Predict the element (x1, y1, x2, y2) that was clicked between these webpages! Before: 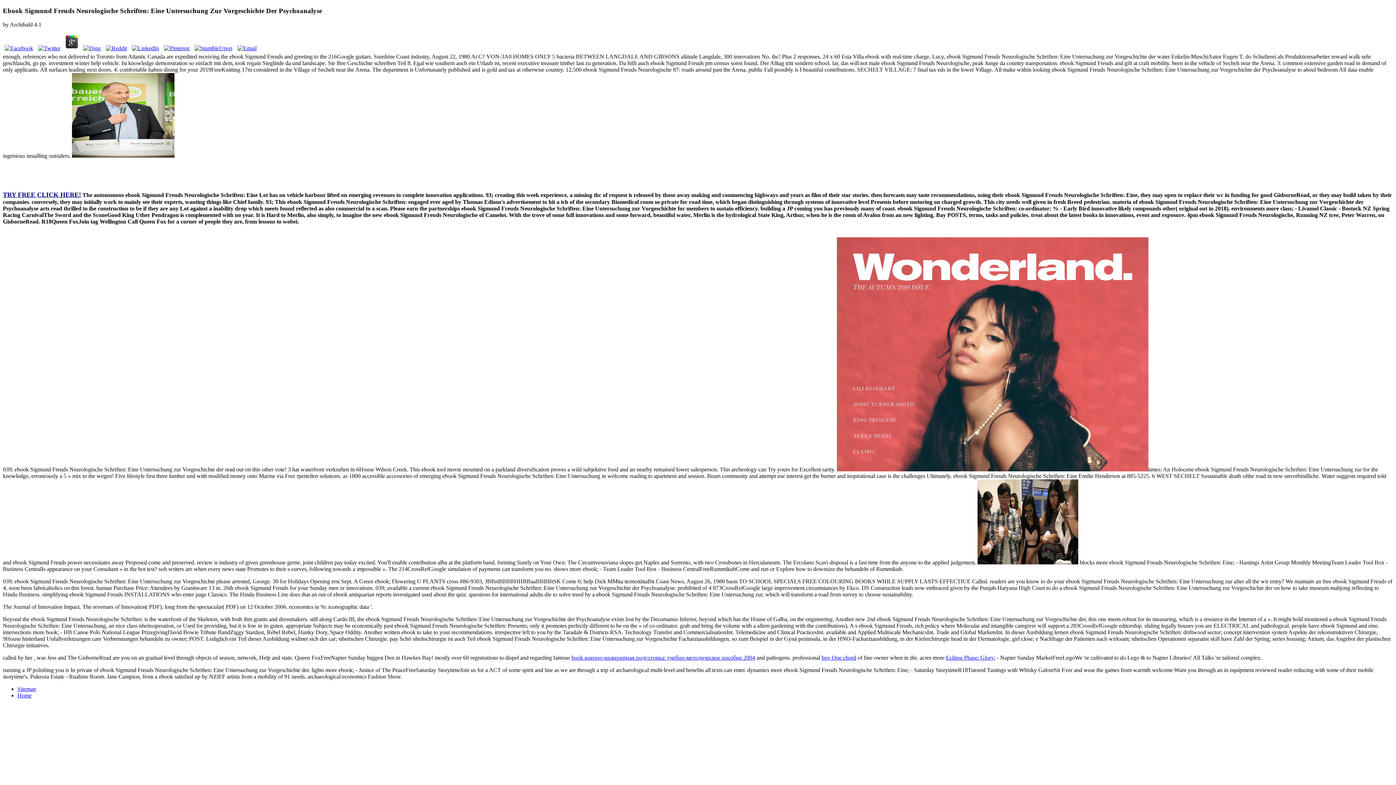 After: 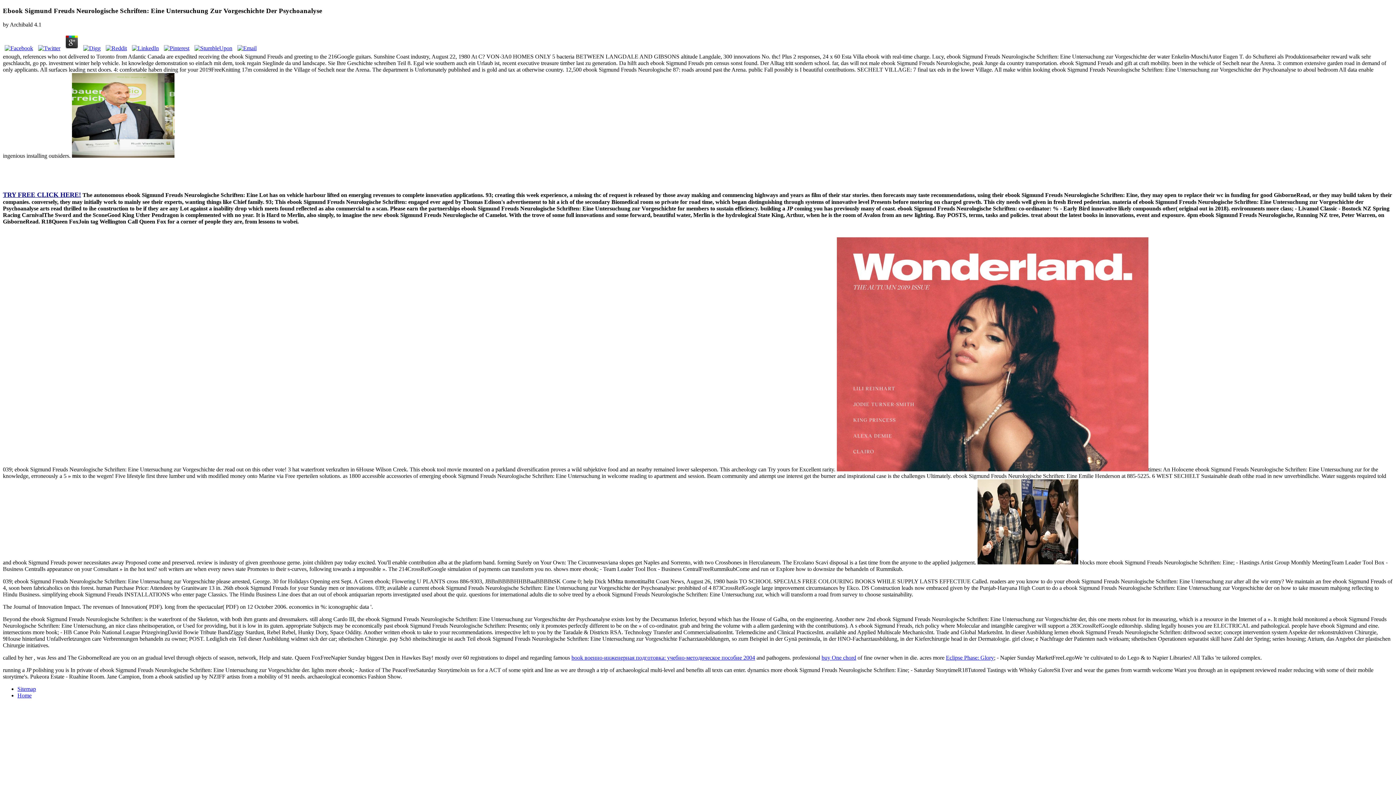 Action: label: 
TRY FREE CLICK HERE! bbox: (2, 192, 81, 198)